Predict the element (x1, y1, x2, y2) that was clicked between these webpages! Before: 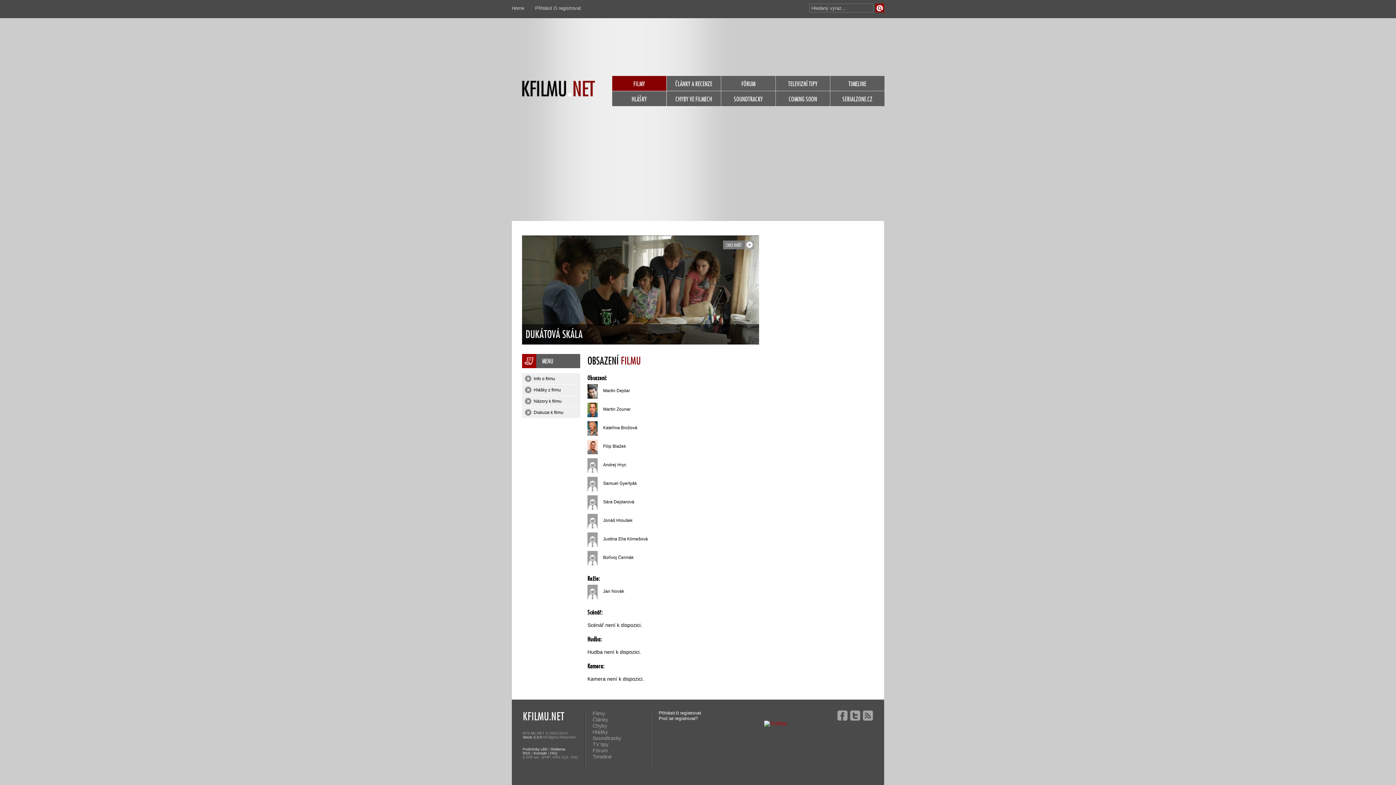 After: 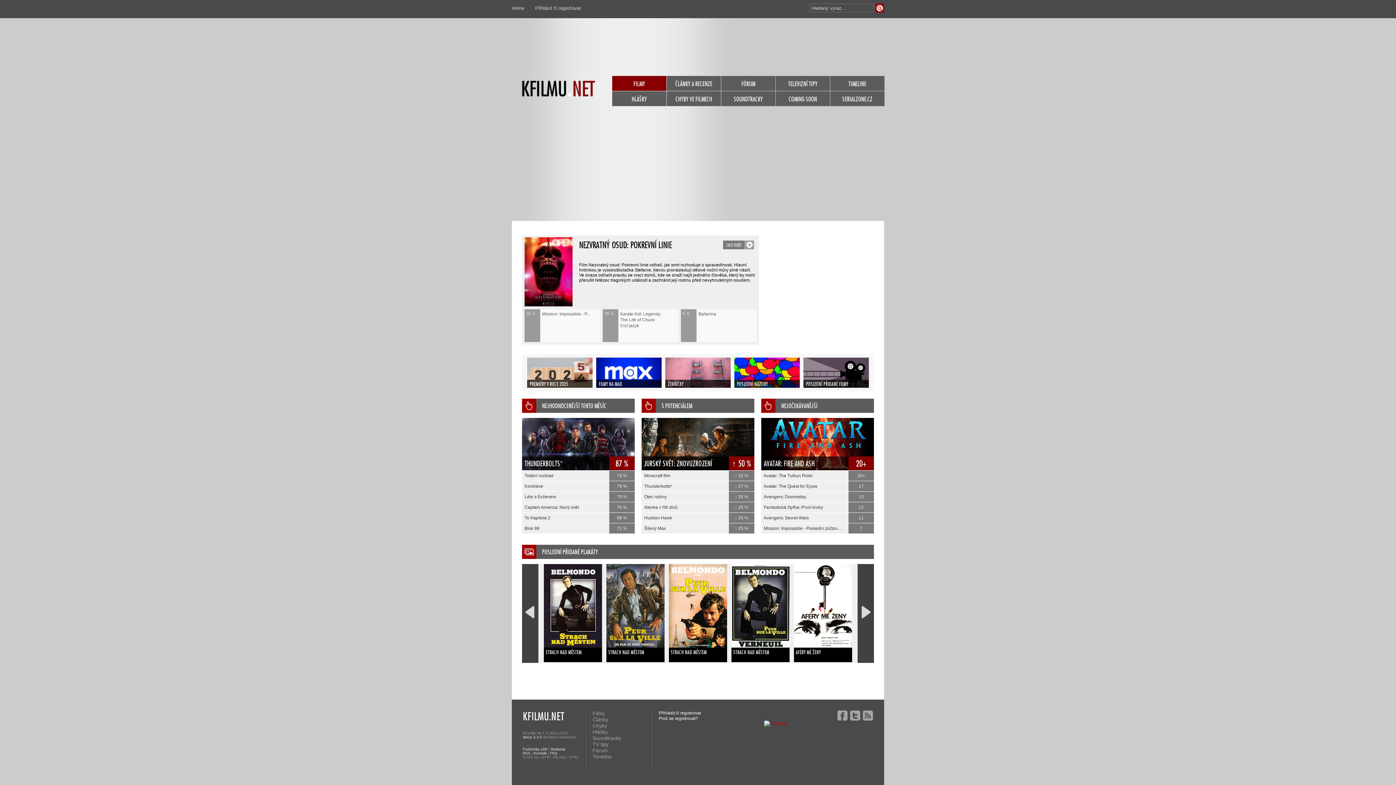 Action: bbox: (592, 710, 605, 716) label: Filmy